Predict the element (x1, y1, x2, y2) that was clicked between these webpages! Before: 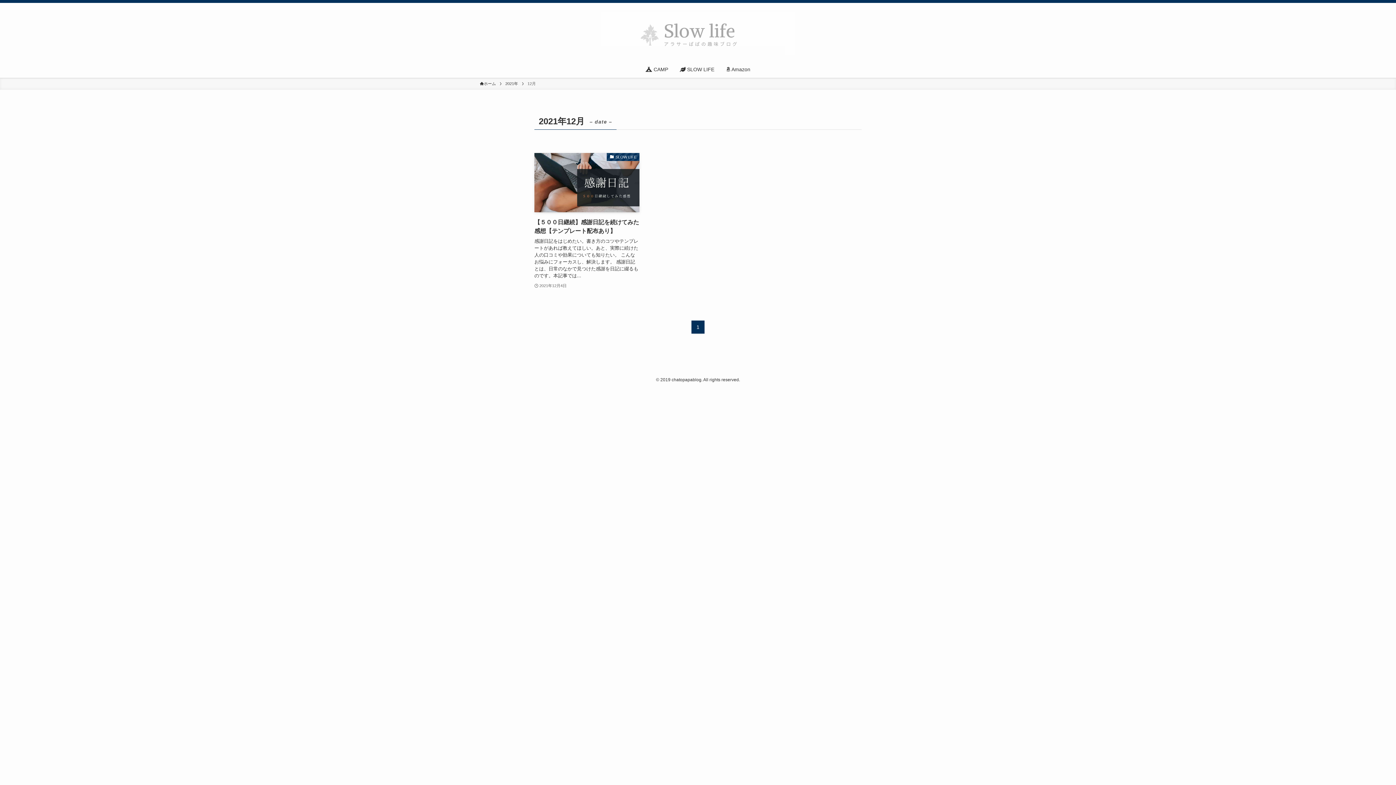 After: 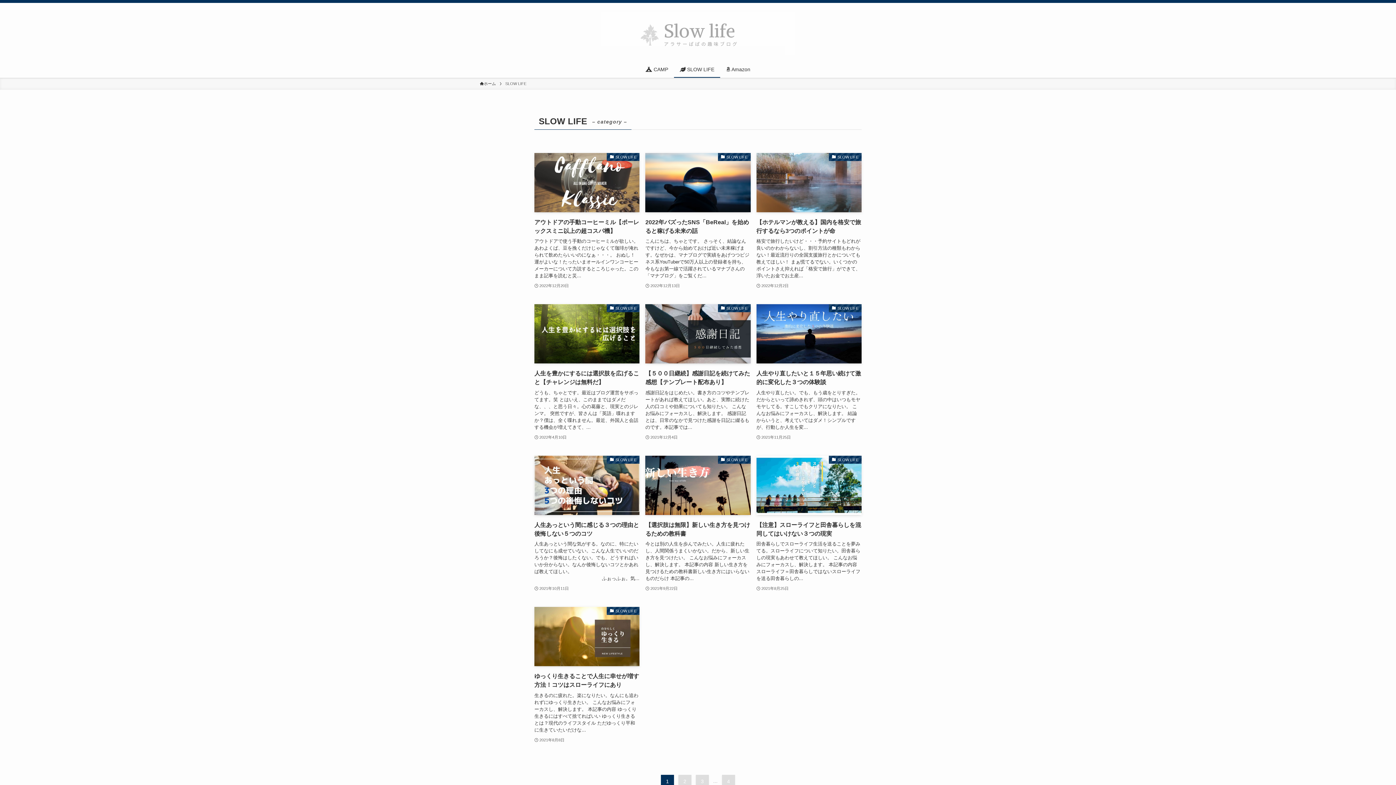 Action: bbox: (674, 61, 720, 77) label:  SLOW LIFE